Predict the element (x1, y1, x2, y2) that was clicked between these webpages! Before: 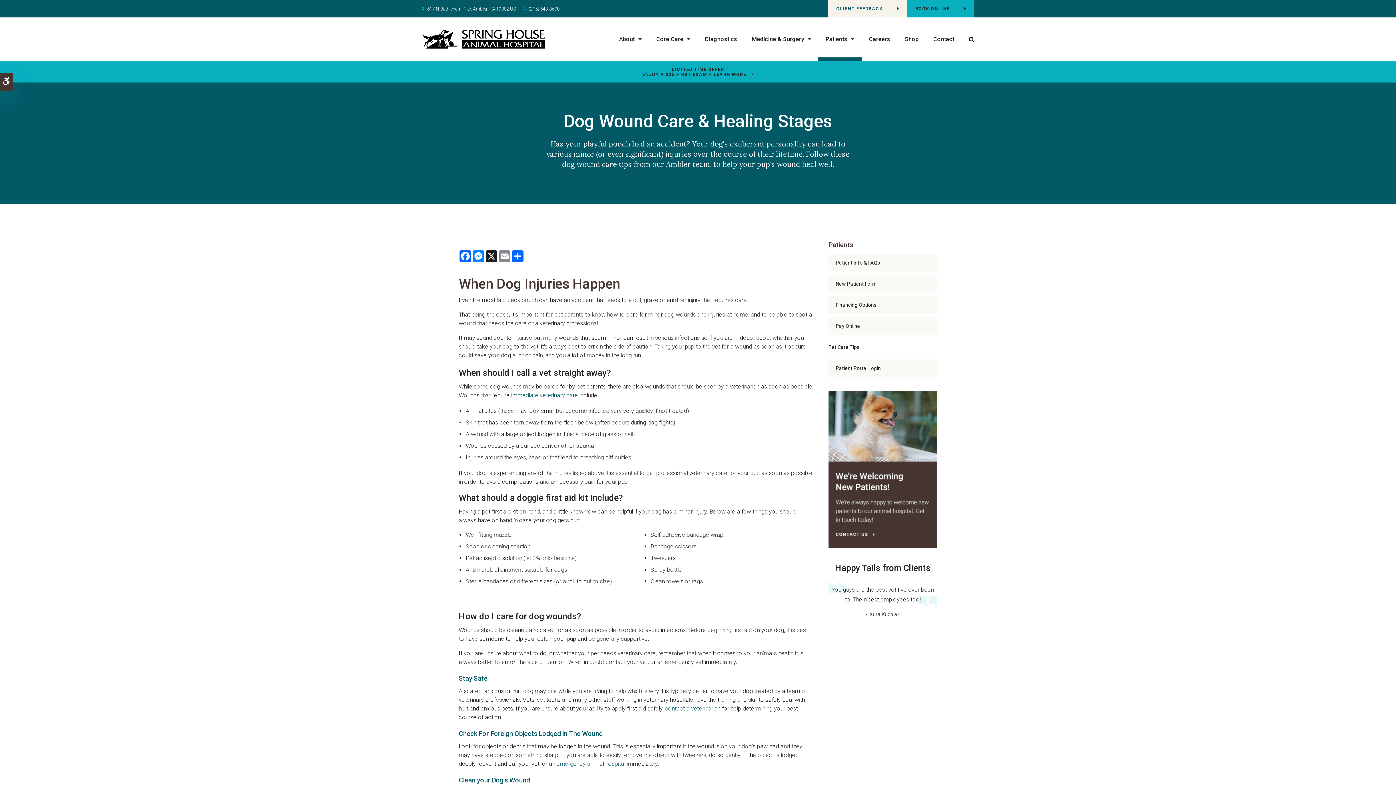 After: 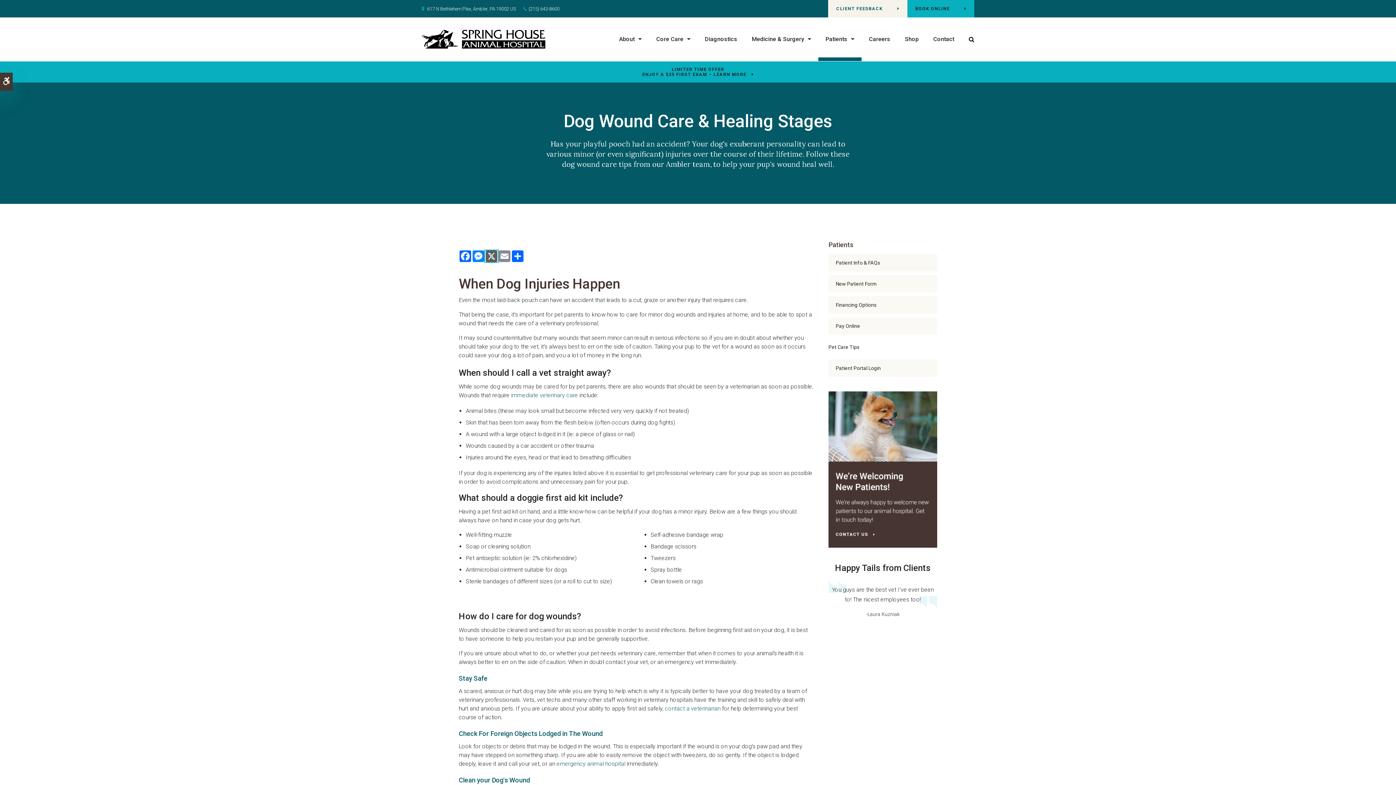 Action: label: X bbox: (485, 250, 498, 262)